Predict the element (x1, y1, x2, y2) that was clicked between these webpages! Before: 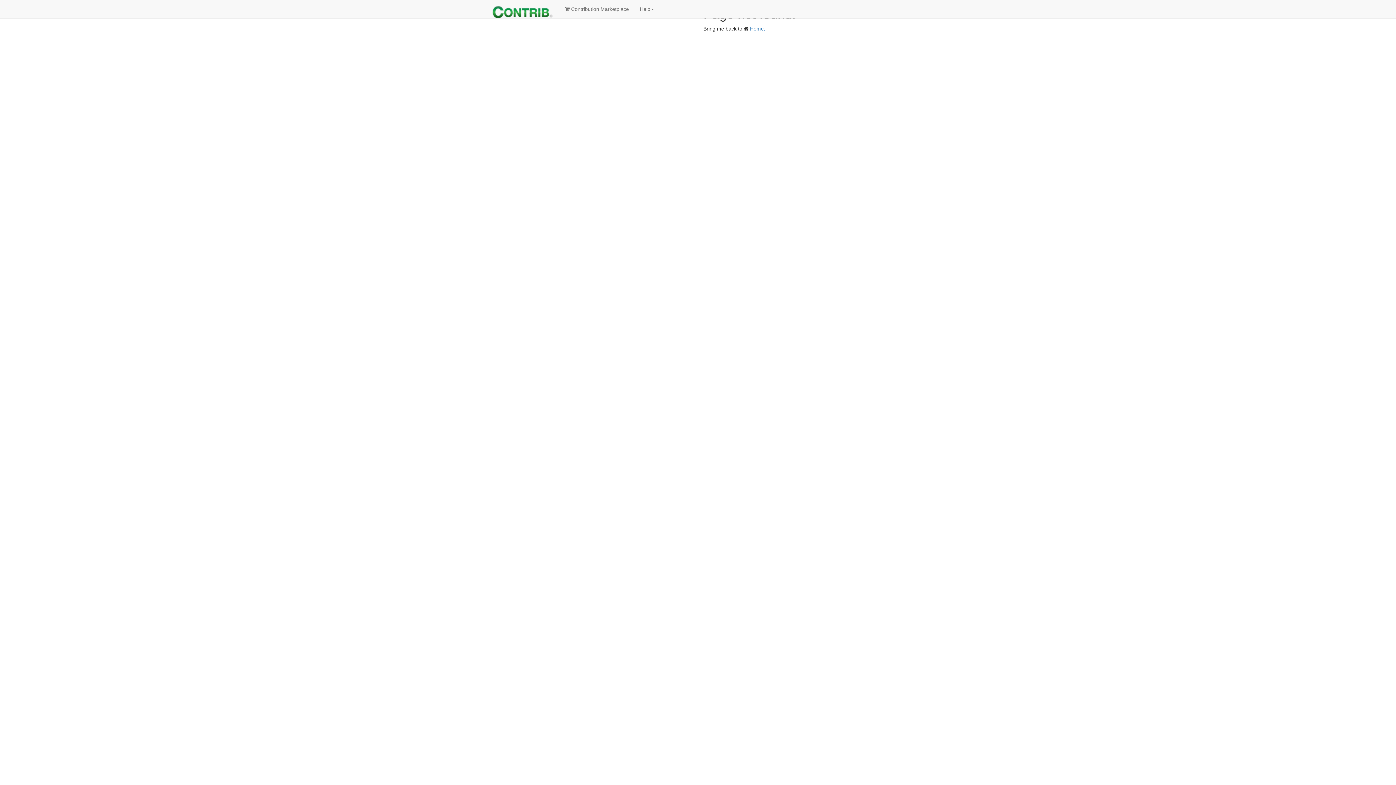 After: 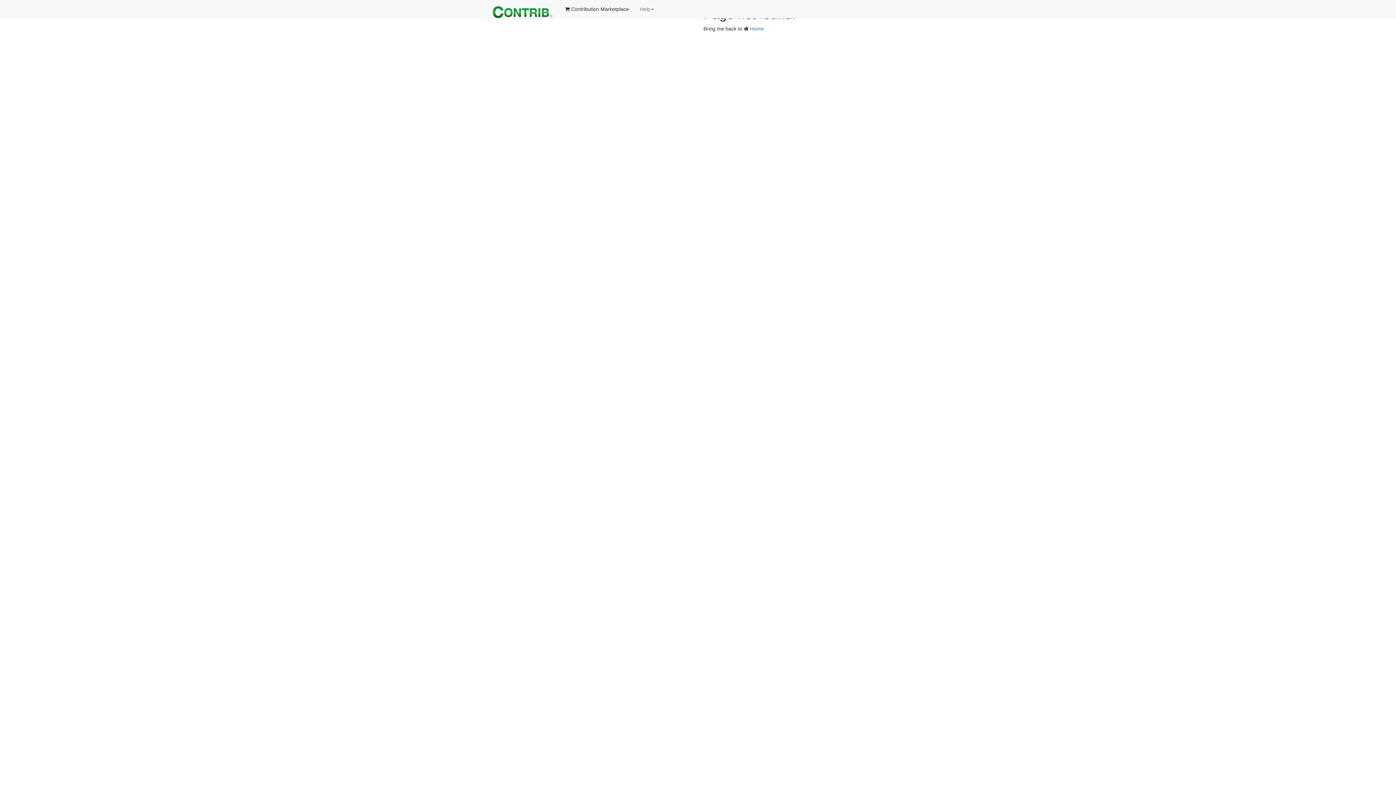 Action: label:  Contribution Marketplace bbox: (559, 0, 634, 18)